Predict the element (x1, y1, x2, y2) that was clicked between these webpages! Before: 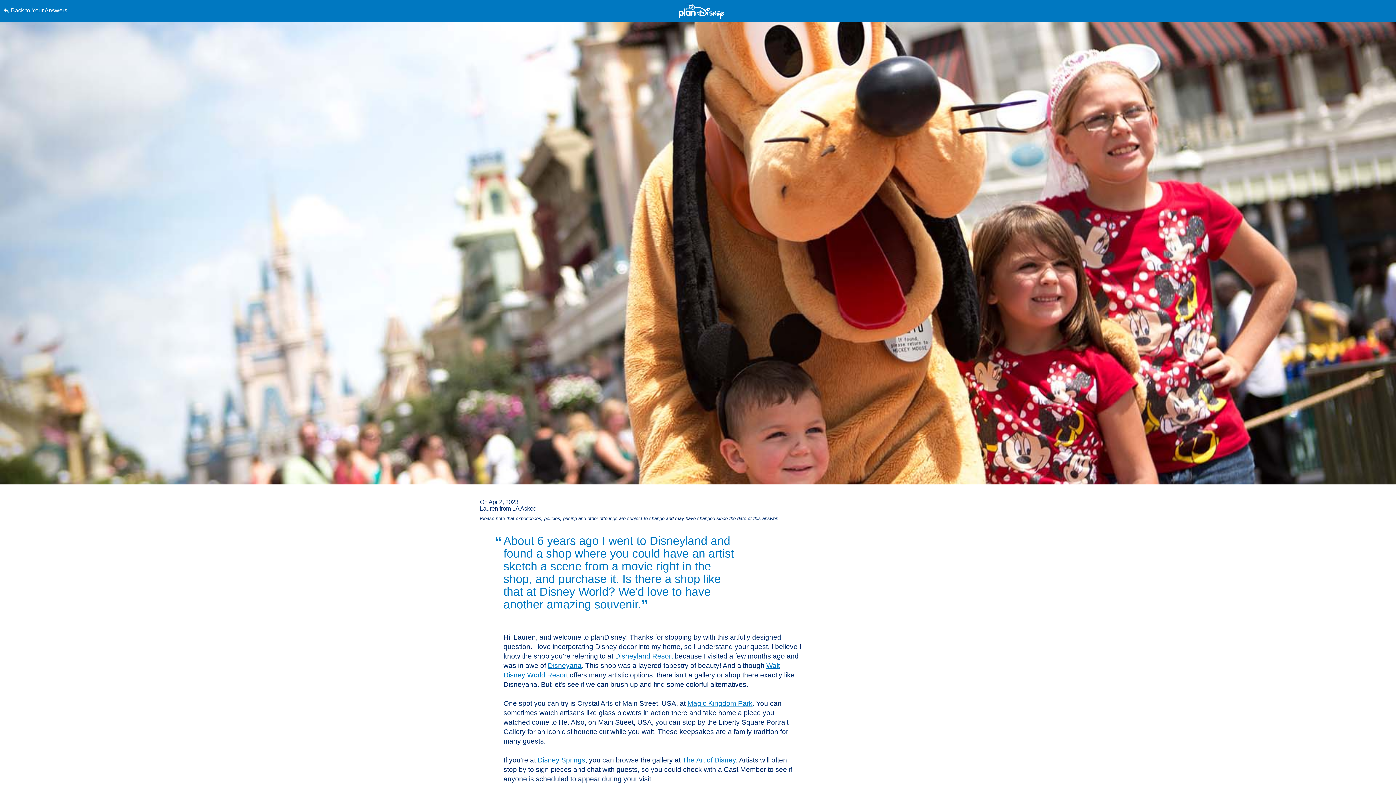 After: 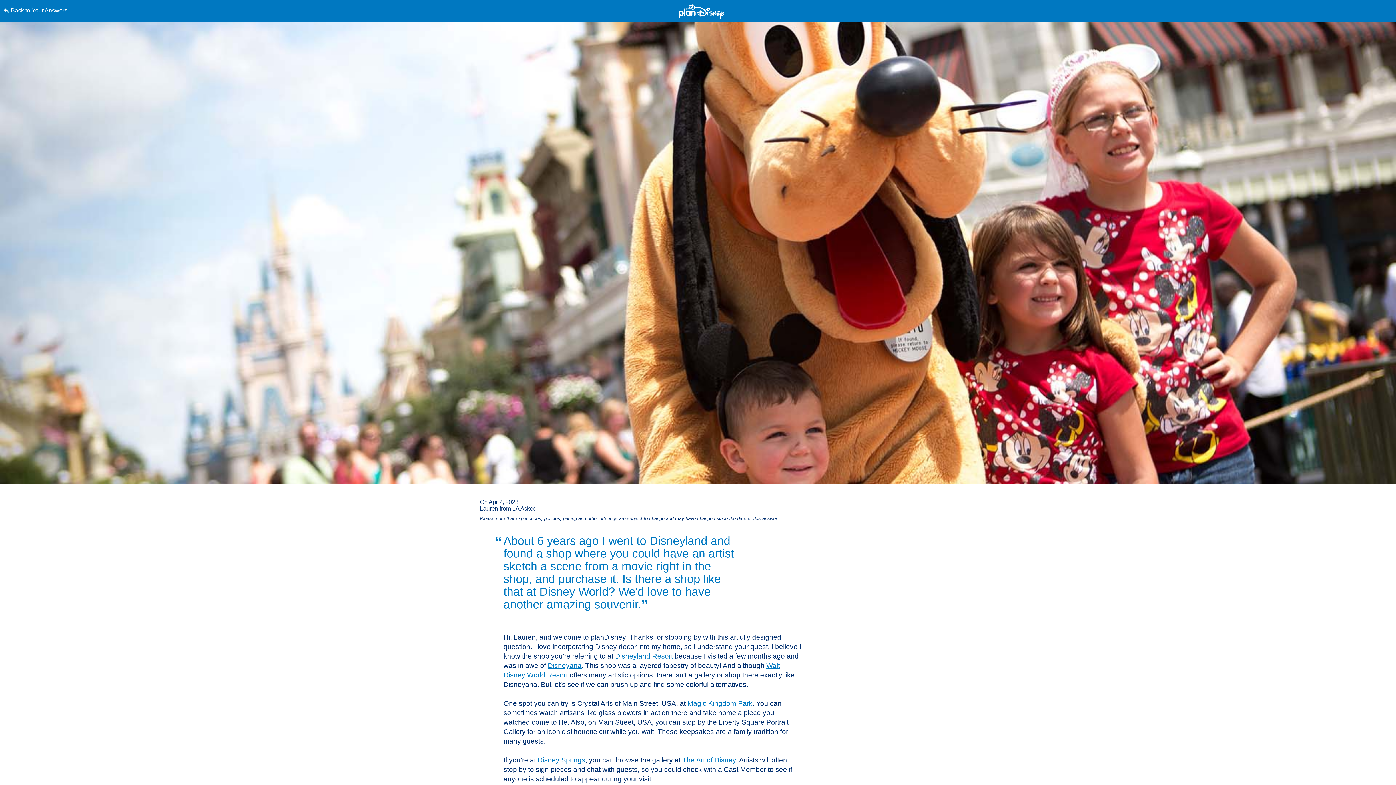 Action: label: Skip to content bbox: (0, 0, 0, 0)